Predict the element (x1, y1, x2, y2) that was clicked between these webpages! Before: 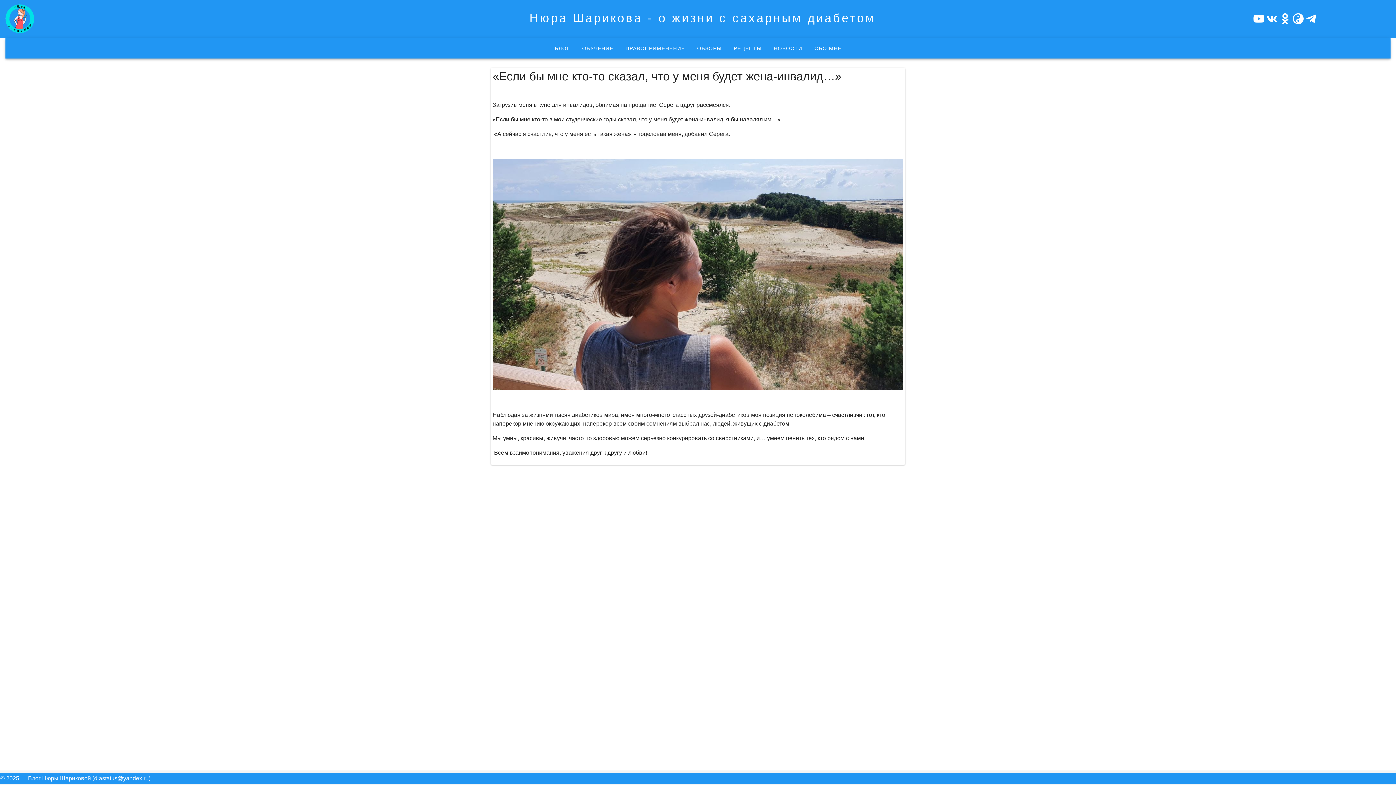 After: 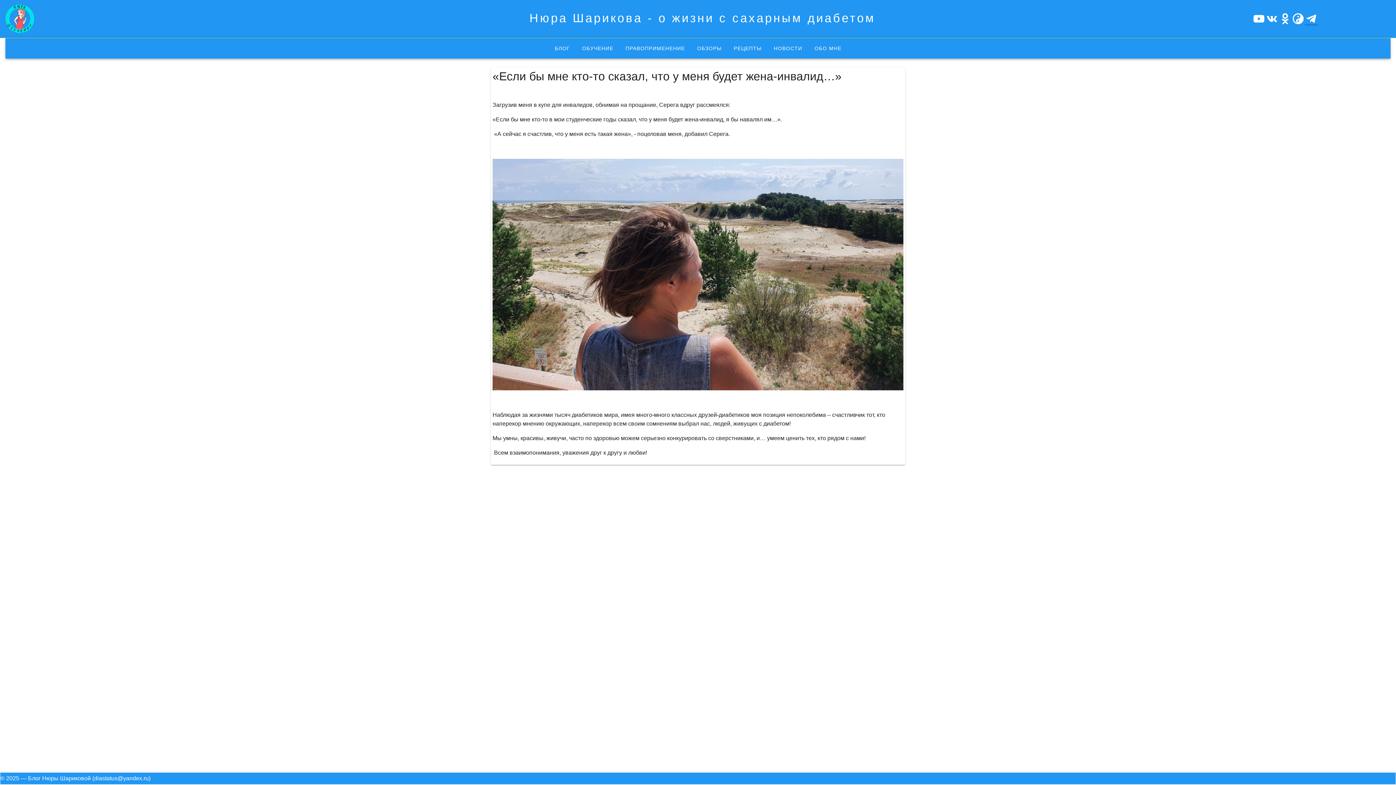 Action: bbox: (1305, 12, 1318, 25)